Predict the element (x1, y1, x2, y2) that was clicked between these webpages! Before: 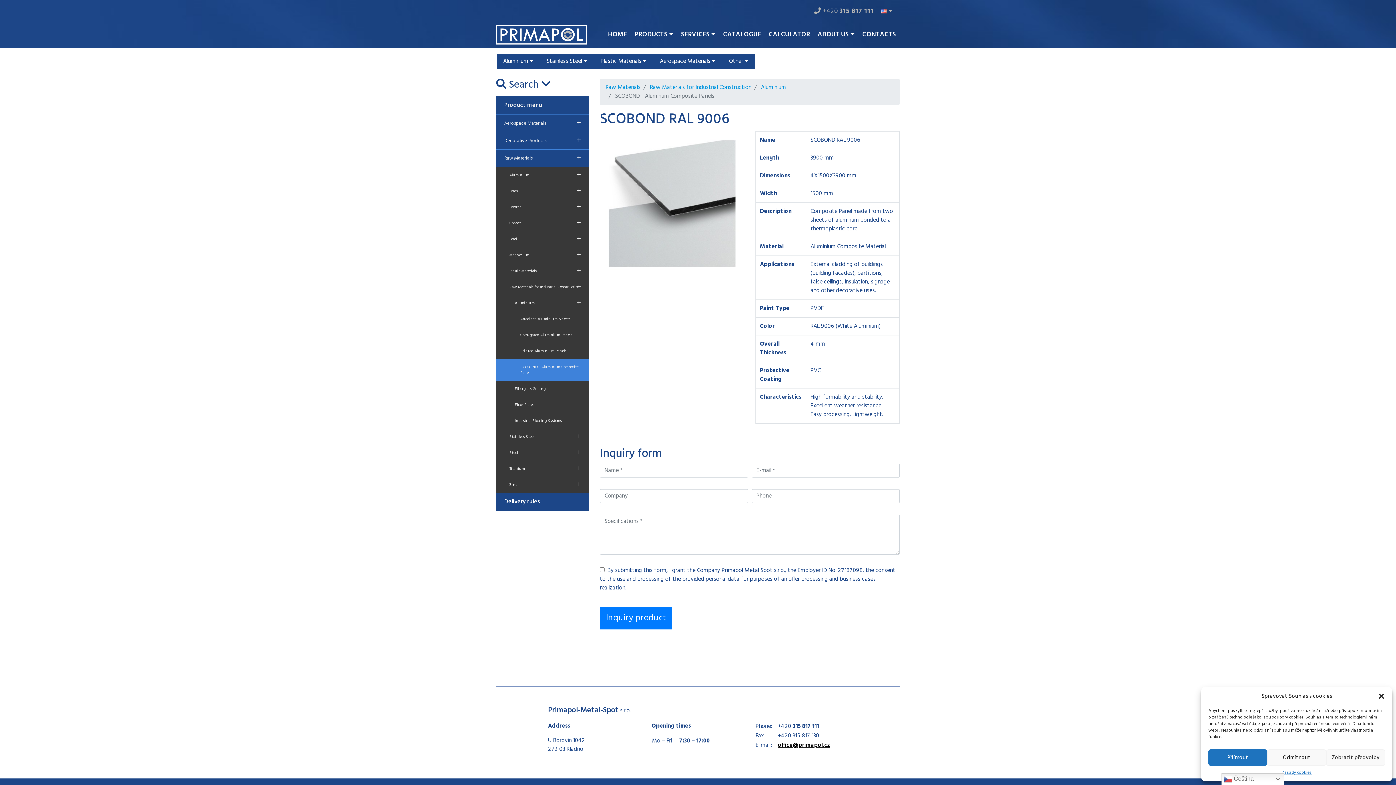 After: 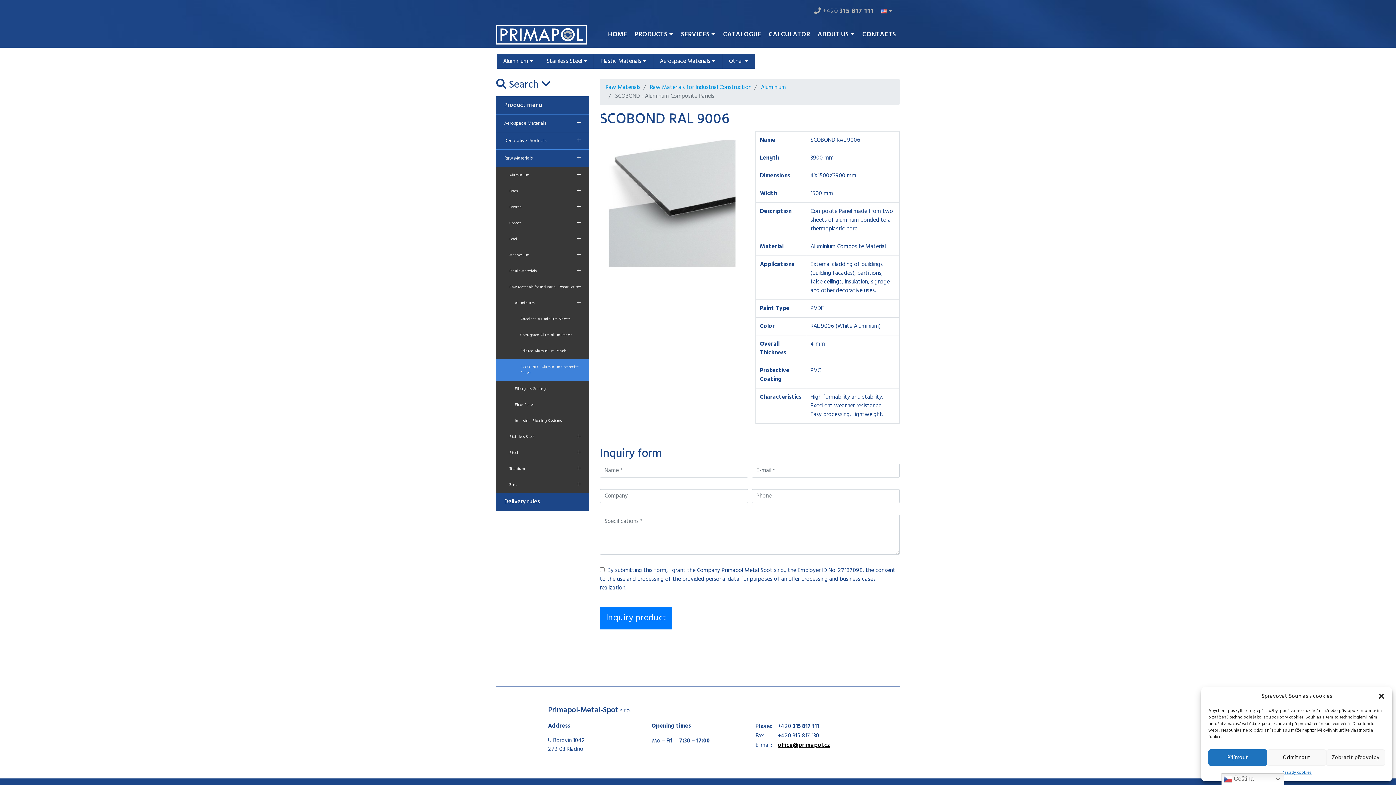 Action: label: office@primapol.cz bbox: (778, 741, 830, 750)